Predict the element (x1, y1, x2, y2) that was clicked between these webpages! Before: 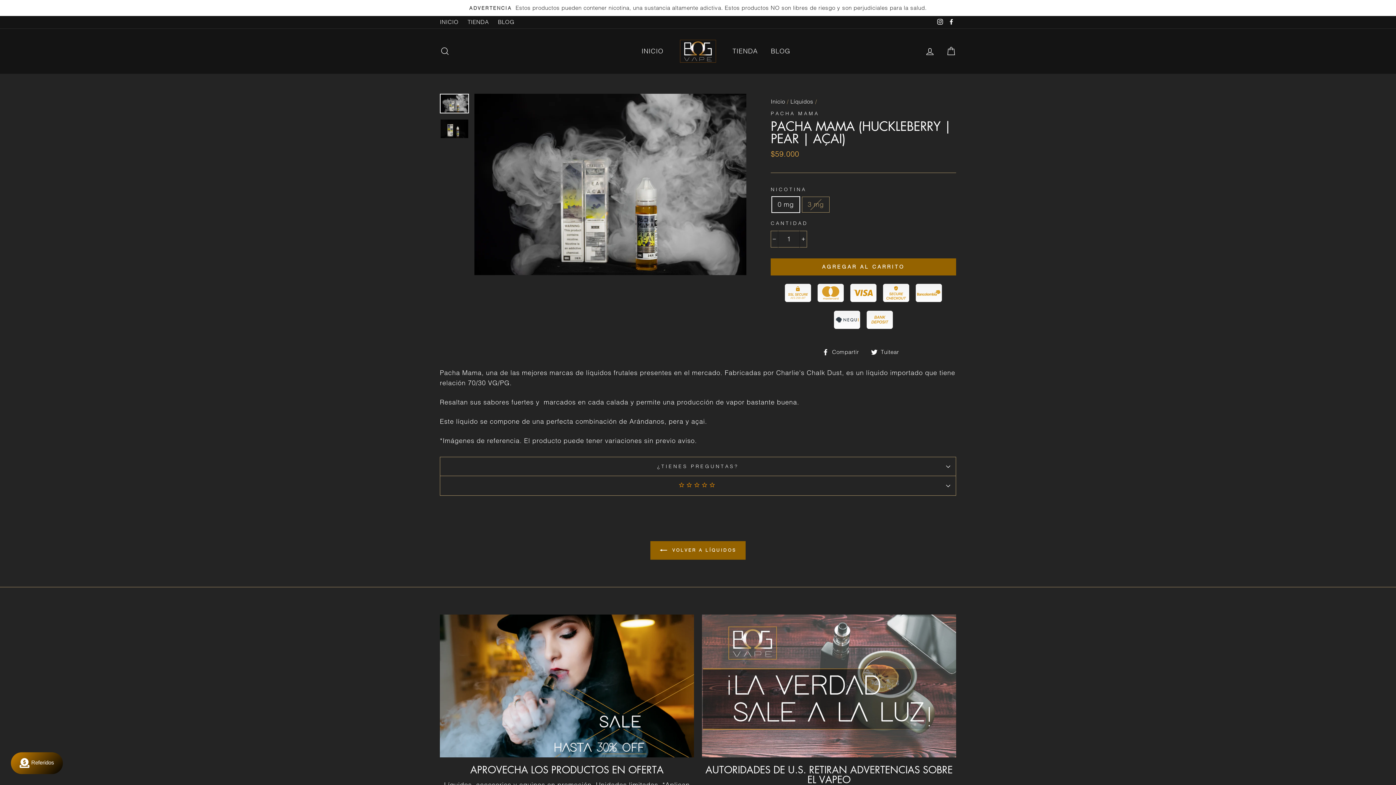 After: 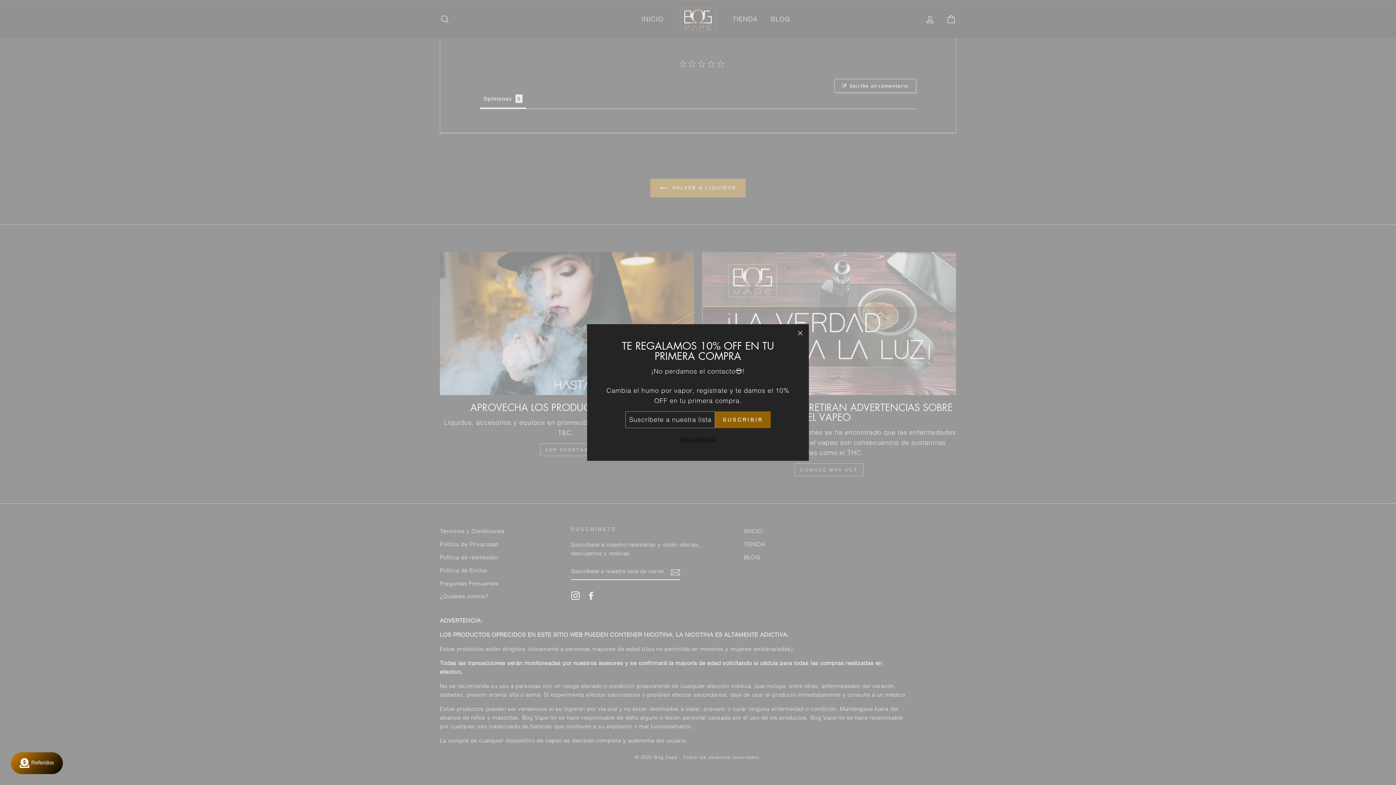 Action: bbox: (440, 476, 956, 496)